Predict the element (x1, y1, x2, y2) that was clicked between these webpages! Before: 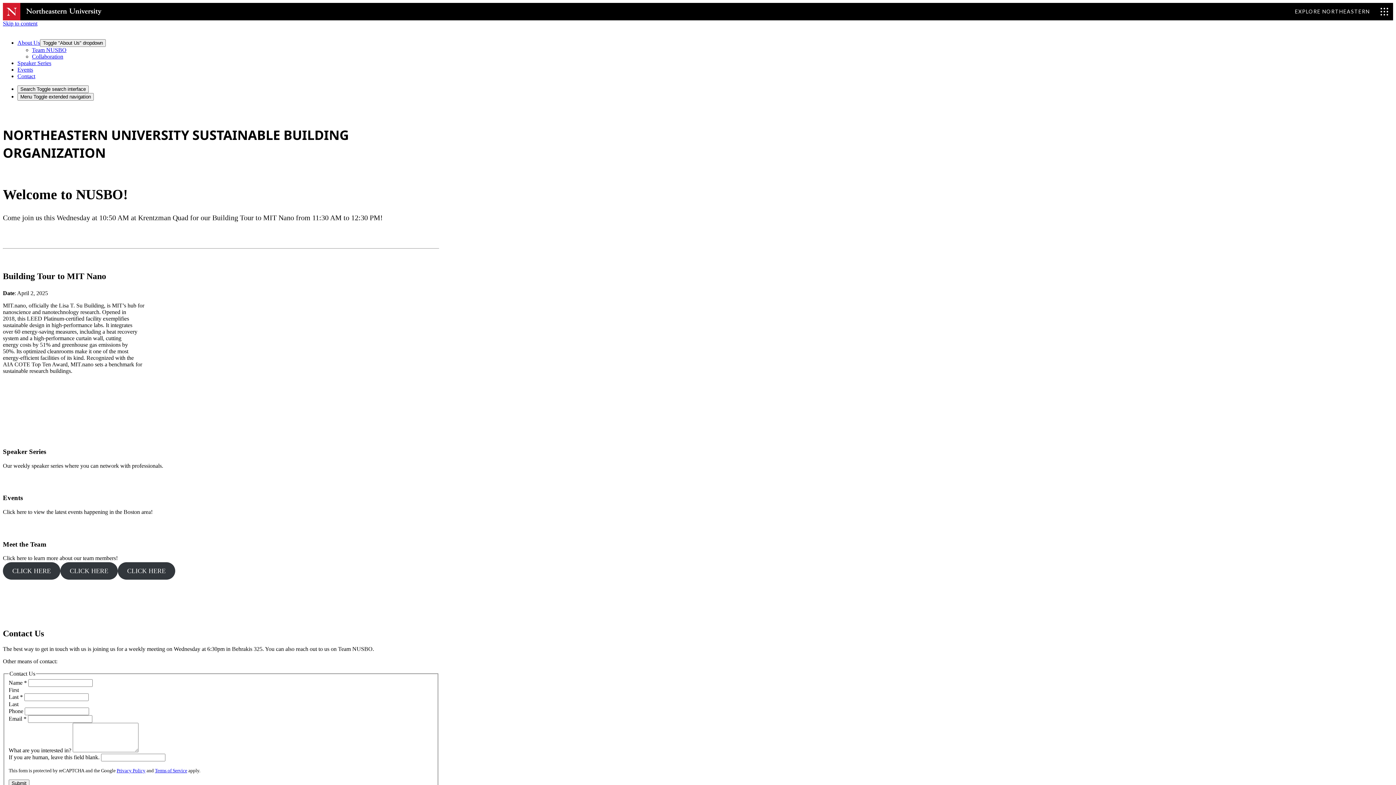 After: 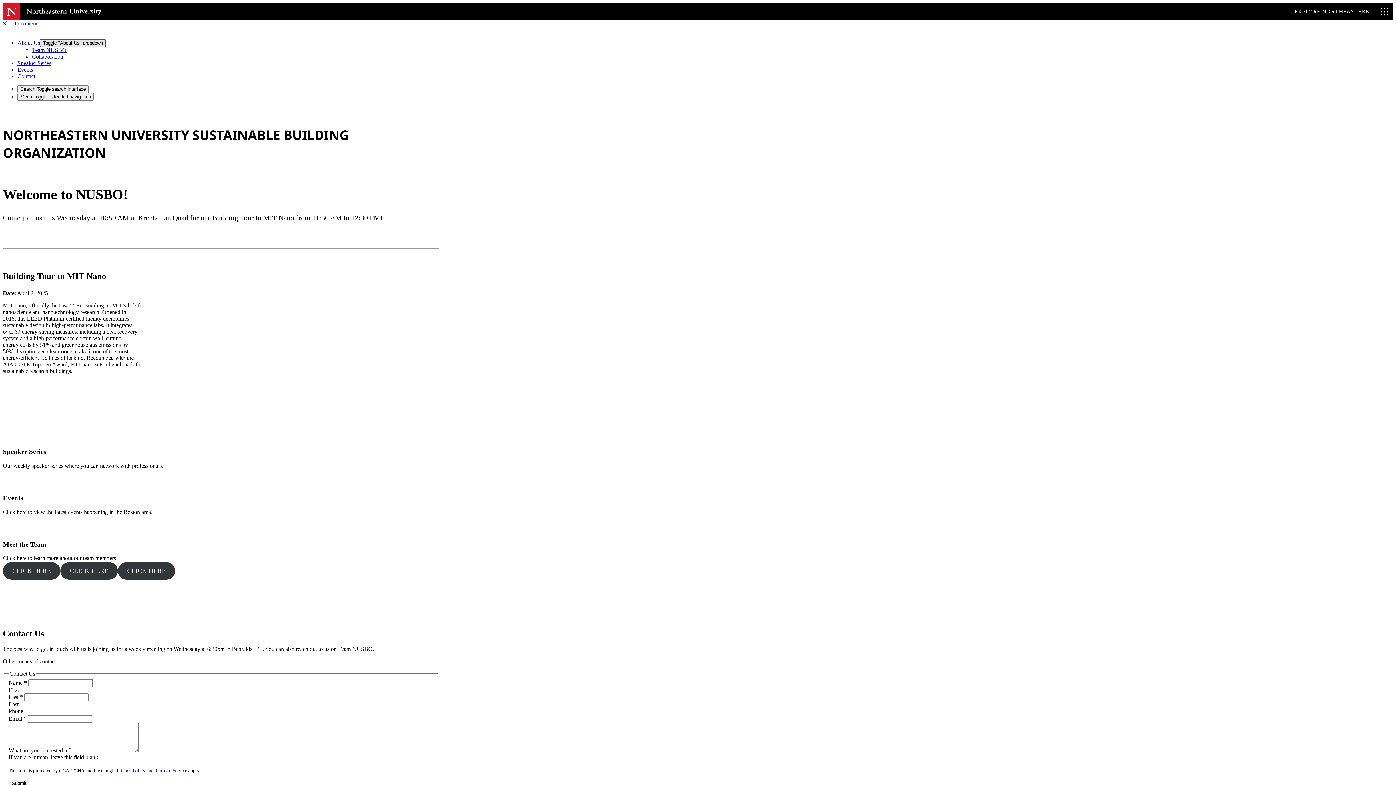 Action: bbox: (40, 39, 105, 46) label: Toggle "About Us" dropdown